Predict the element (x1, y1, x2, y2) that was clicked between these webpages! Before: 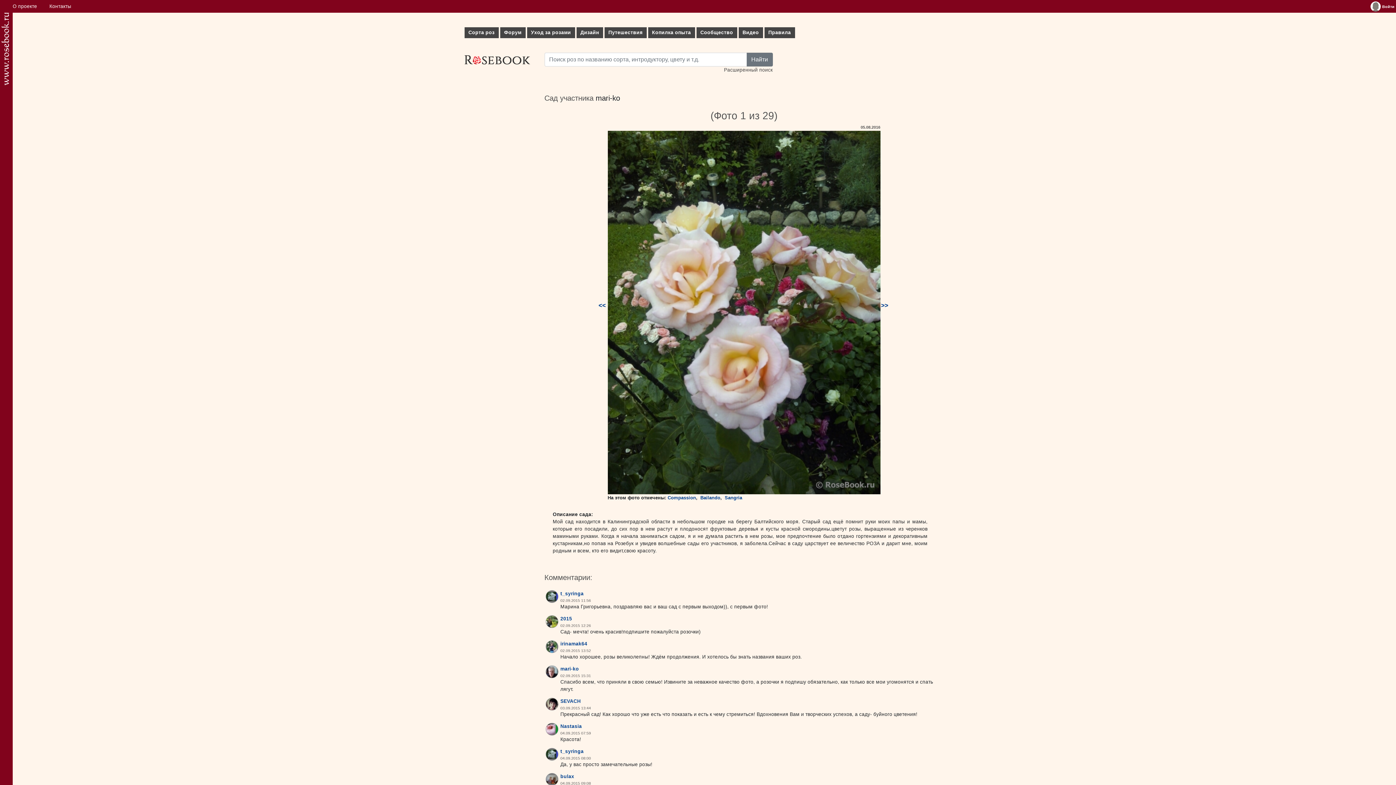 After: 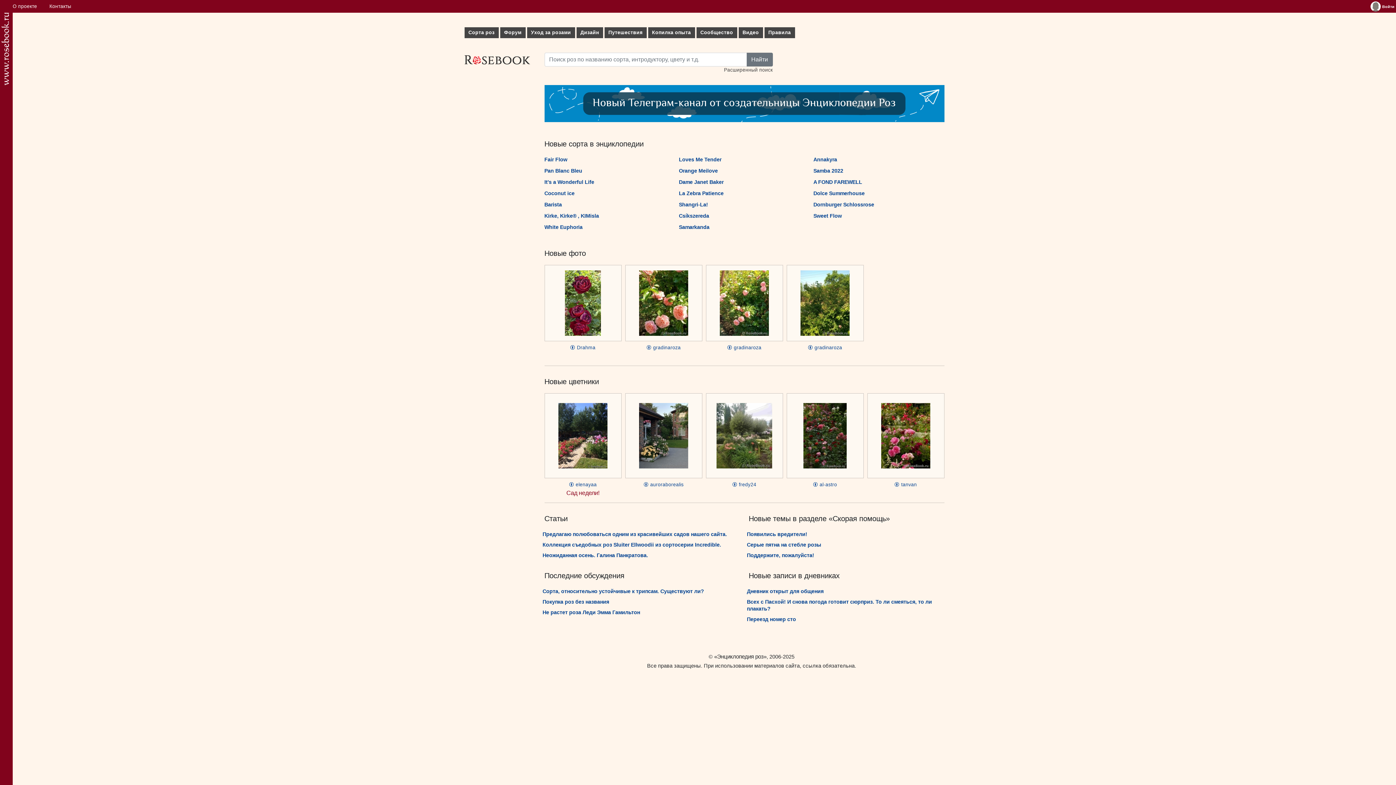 Action: bbox: (1, 46, 9, 51)